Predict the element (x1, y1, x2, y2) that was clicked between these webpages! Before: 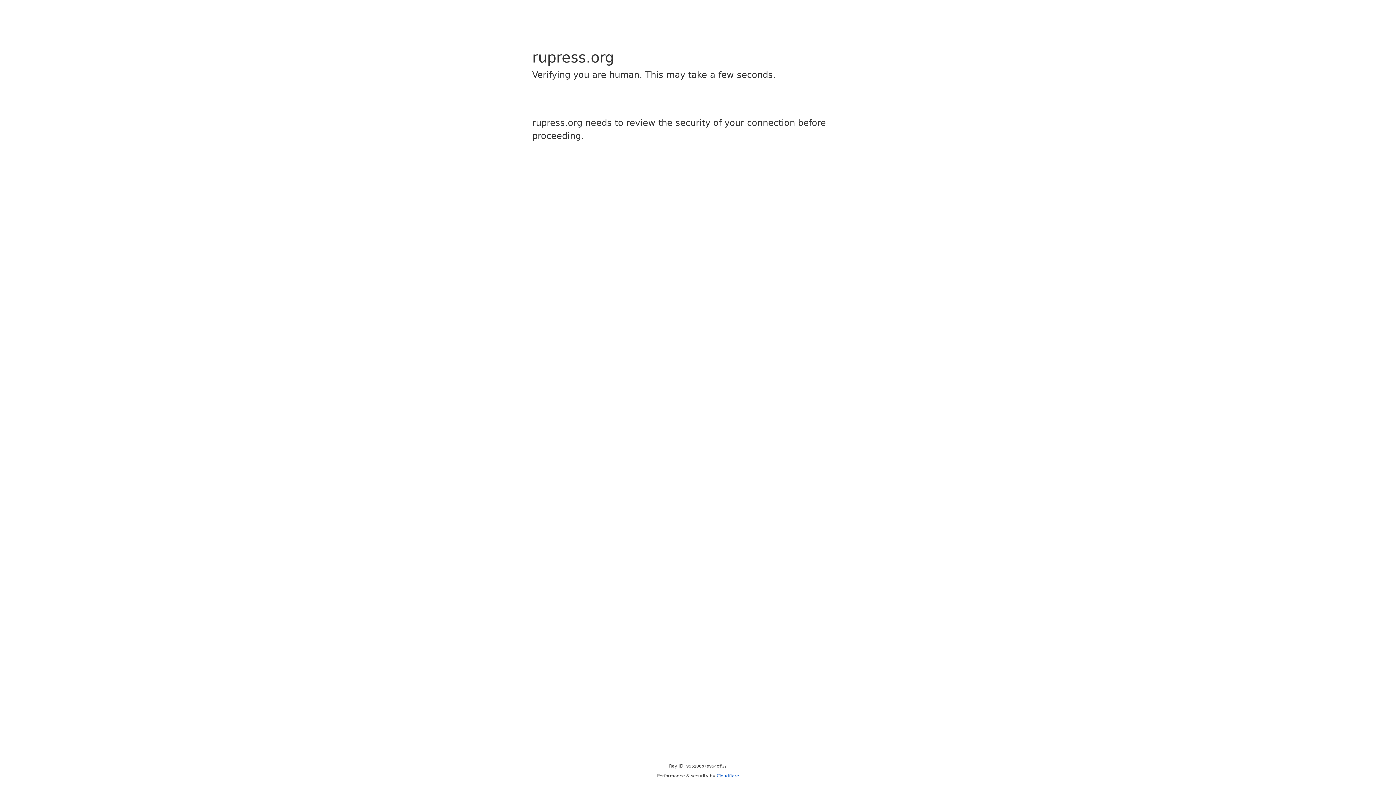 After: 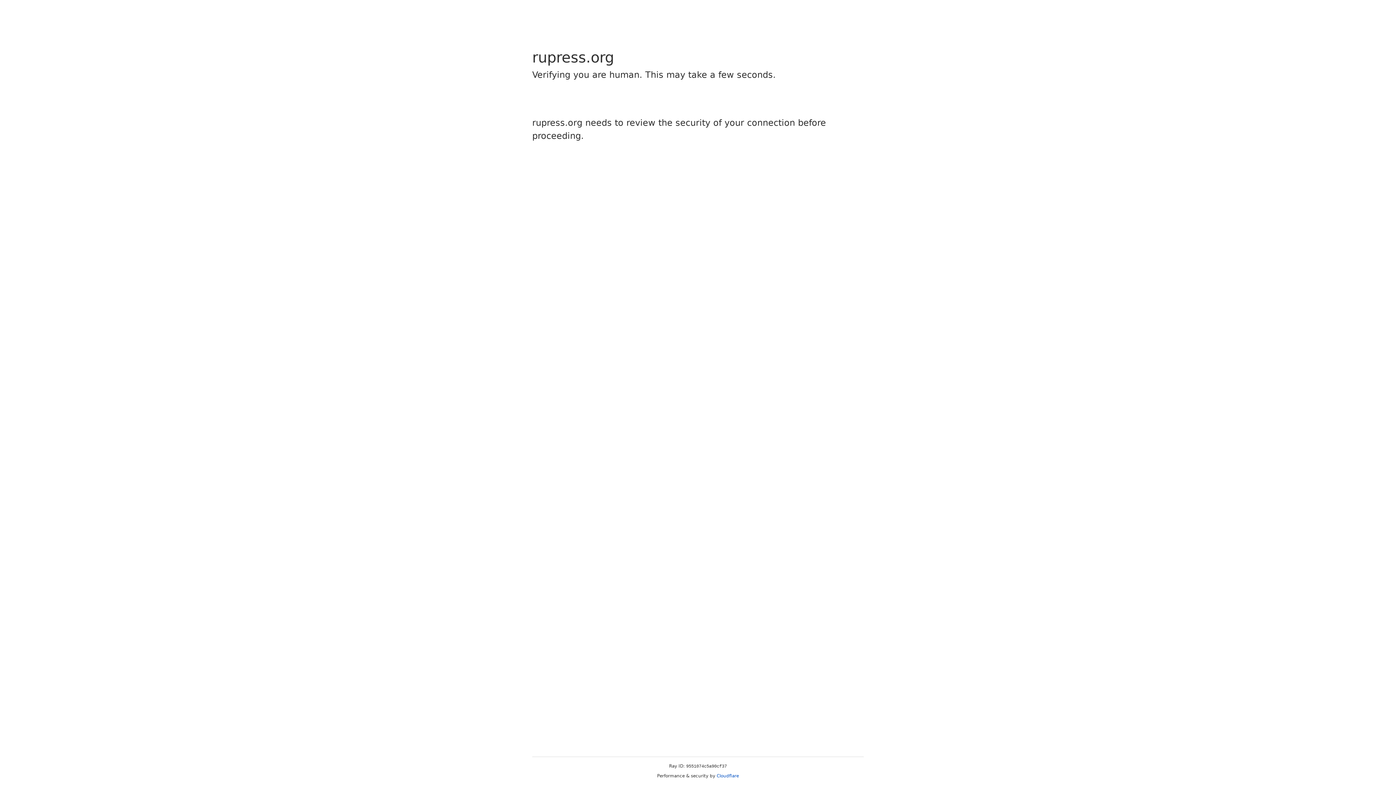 Action: label: Cloudflare bbox: (716, 773, 739, 778)